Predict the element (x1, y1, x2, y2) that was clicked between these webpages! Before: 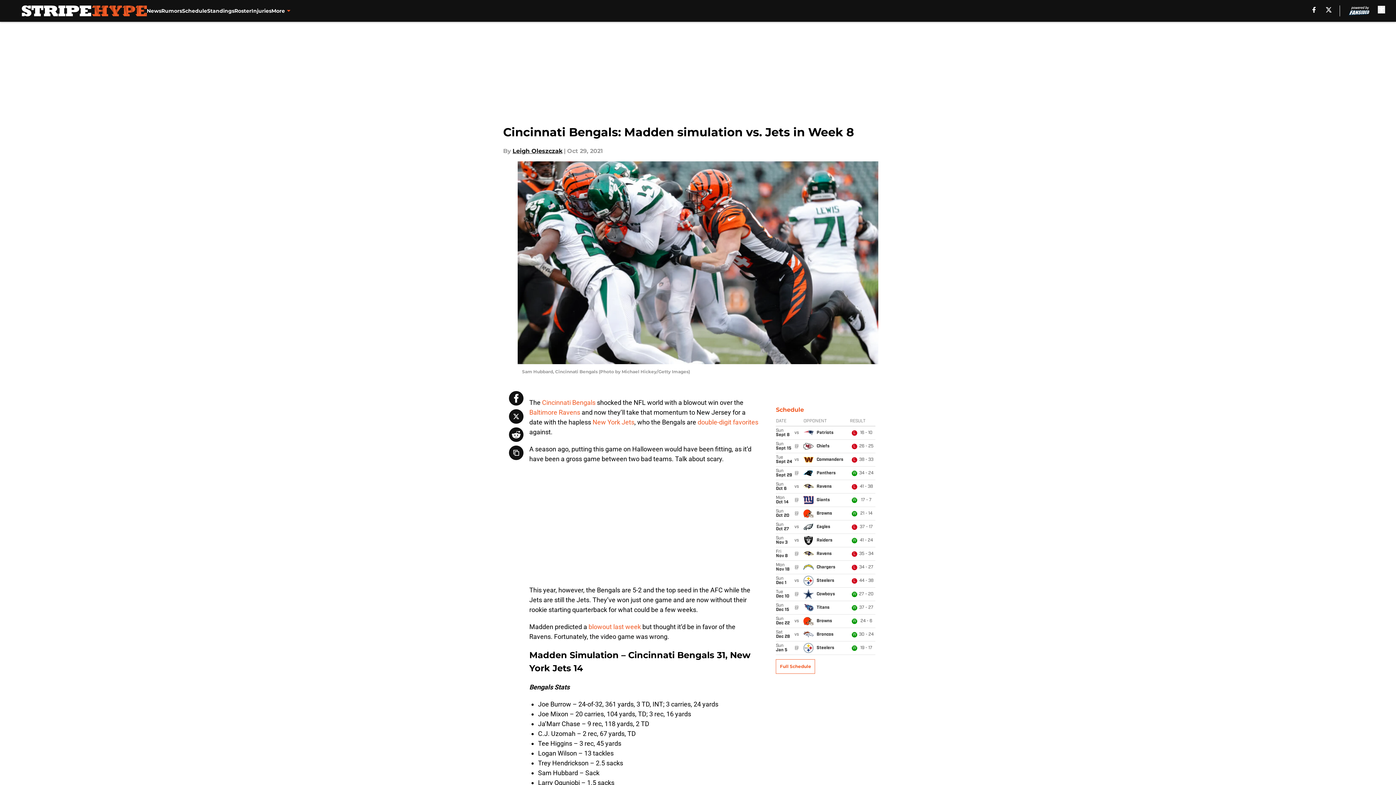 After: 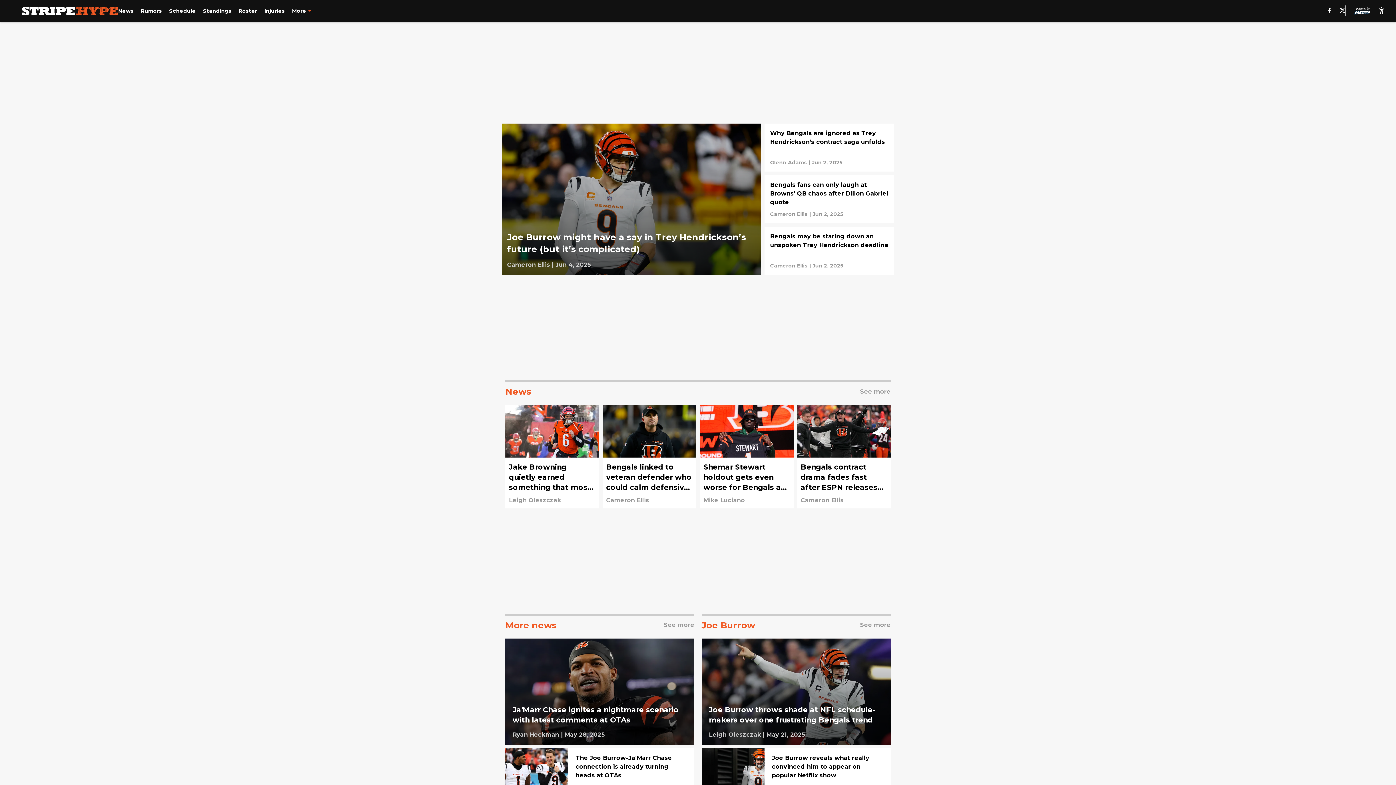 Action: bbox: (21, 5, 146, 16)